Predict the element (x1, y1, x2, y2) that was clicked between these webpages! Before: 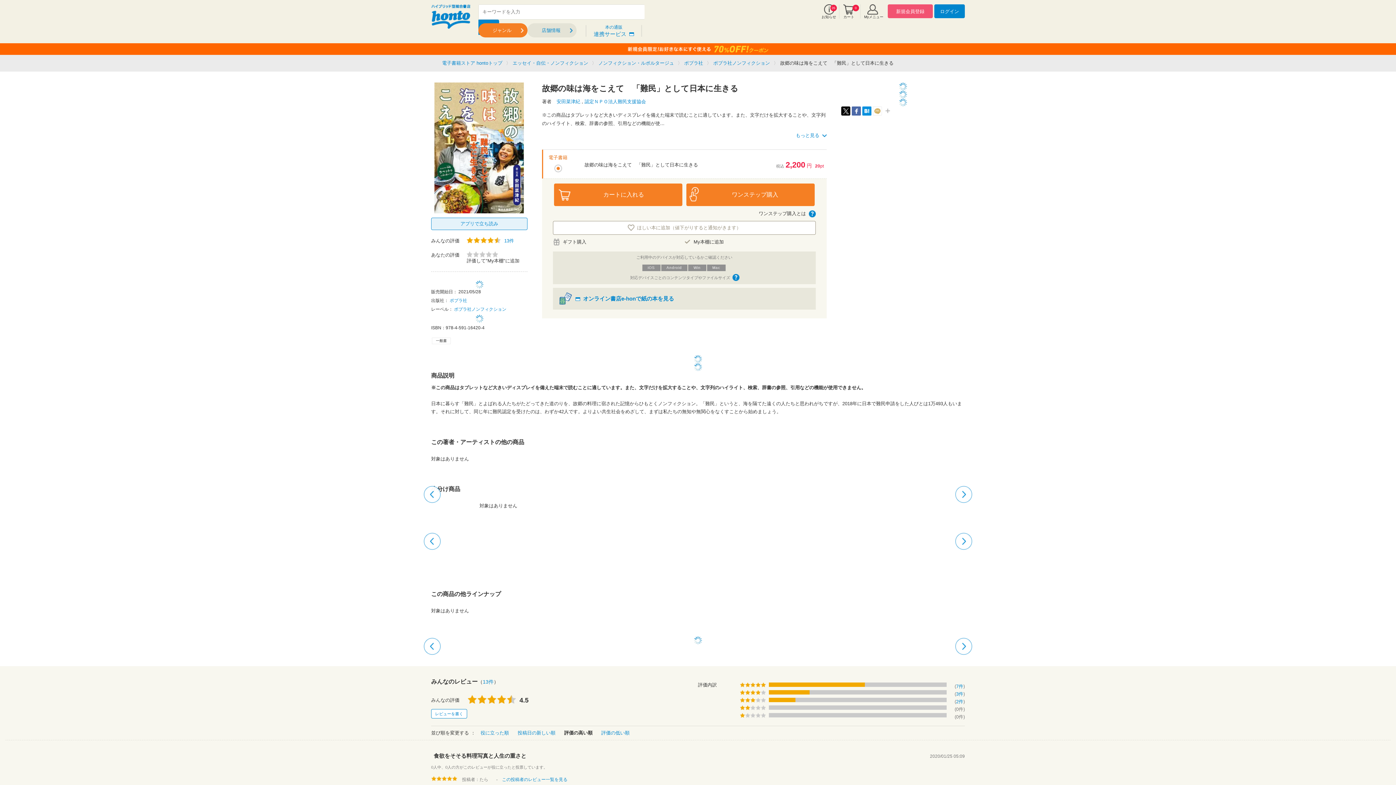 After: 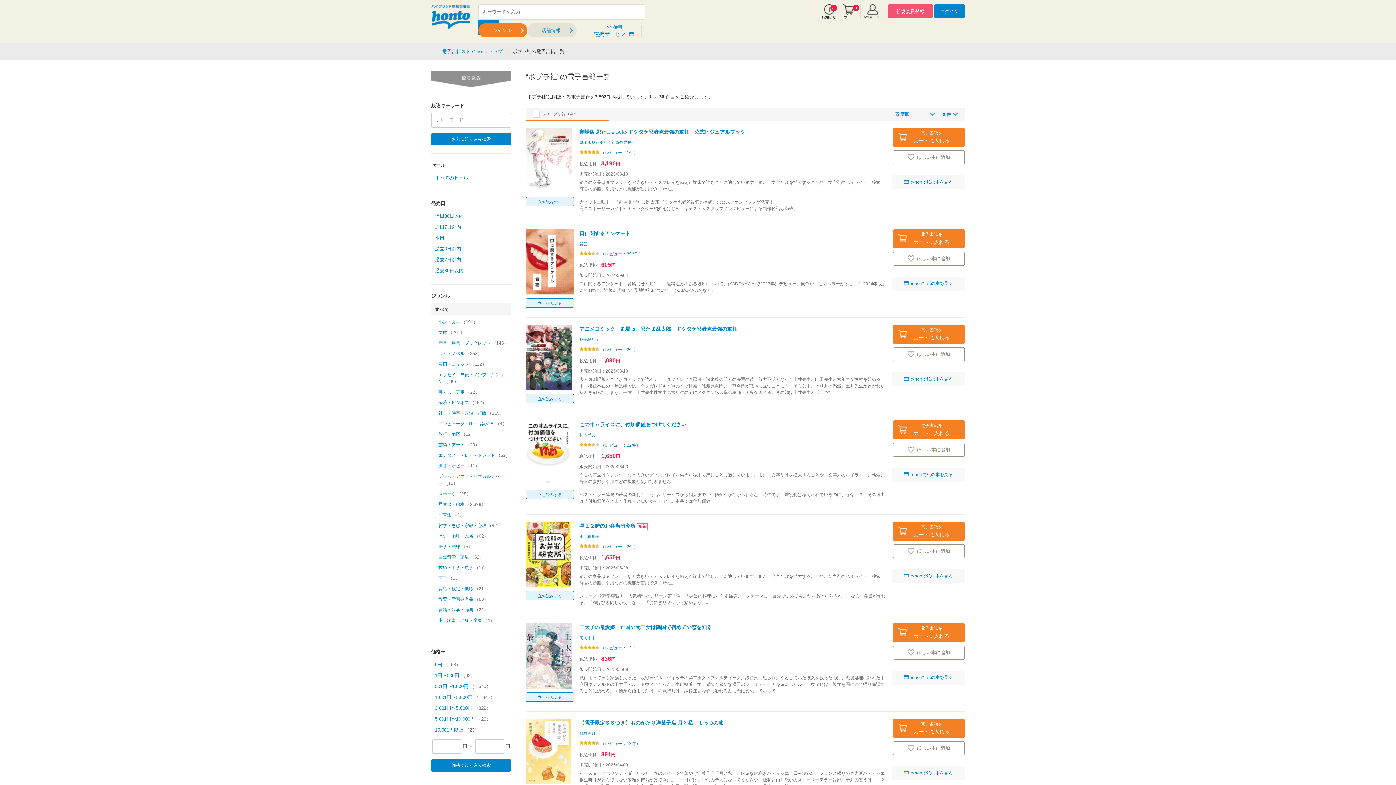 Action: label: ポプラ社 bbox: (449, 298, 467, 303)